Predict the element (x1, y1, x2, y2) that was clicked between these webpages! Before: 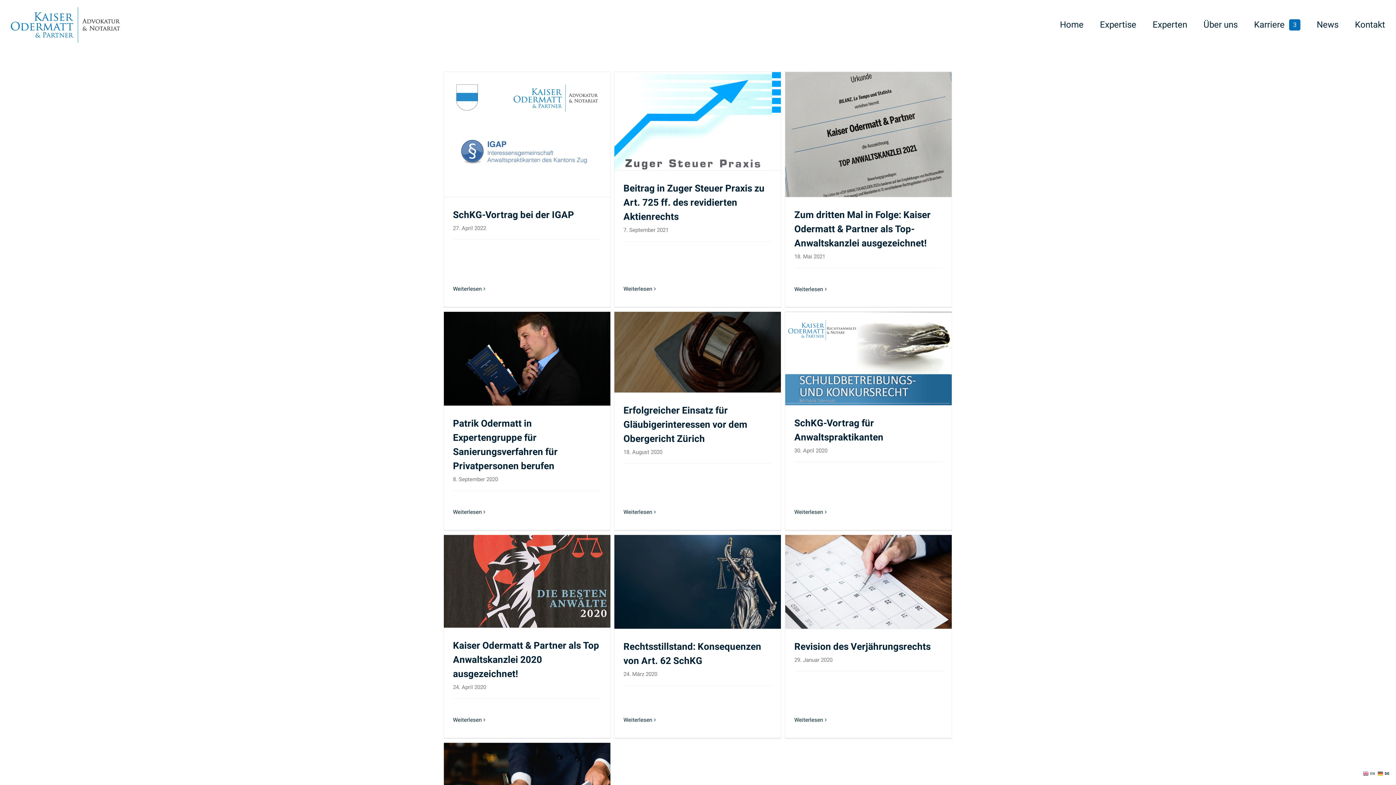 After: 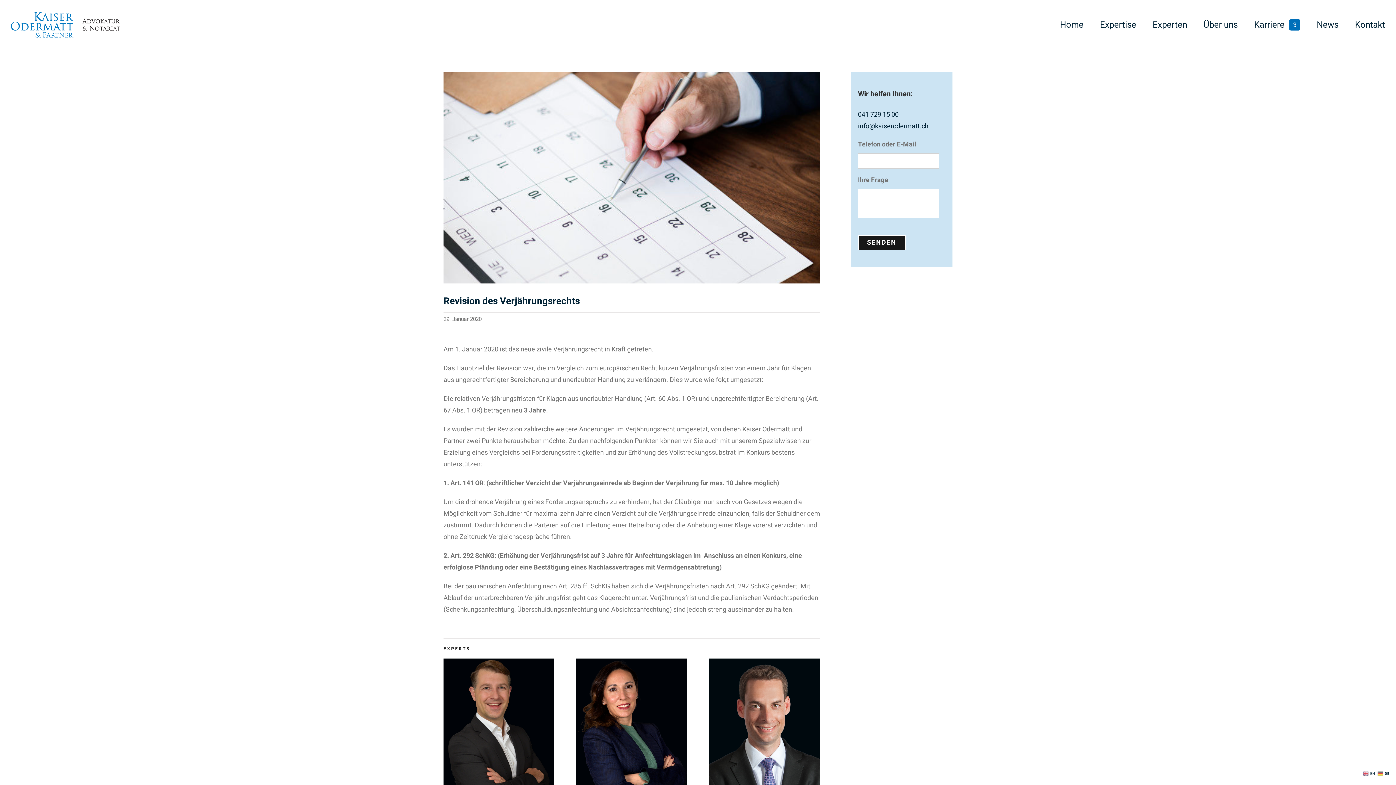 Action: bbox: (785, 535, 952, 628) label: Revision des Verjährungsrechts